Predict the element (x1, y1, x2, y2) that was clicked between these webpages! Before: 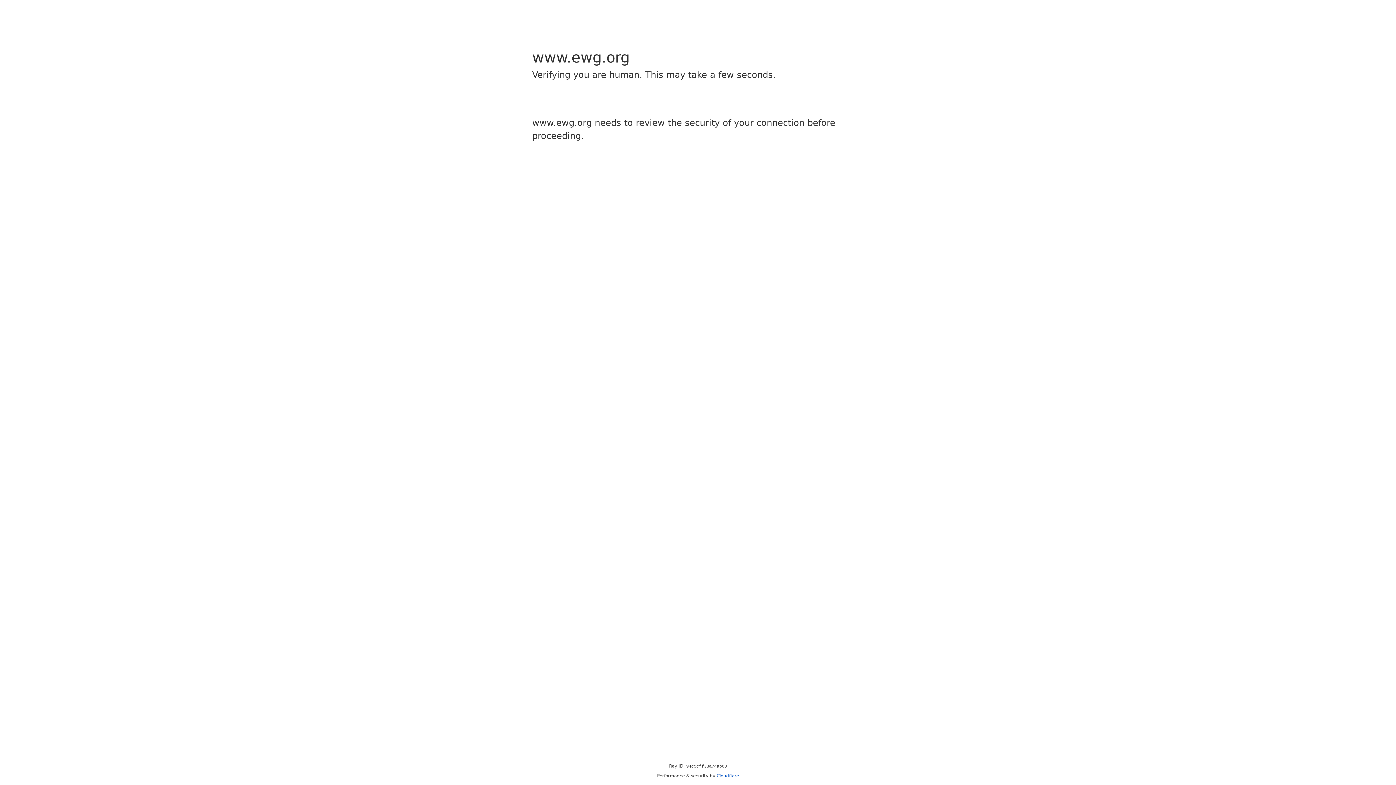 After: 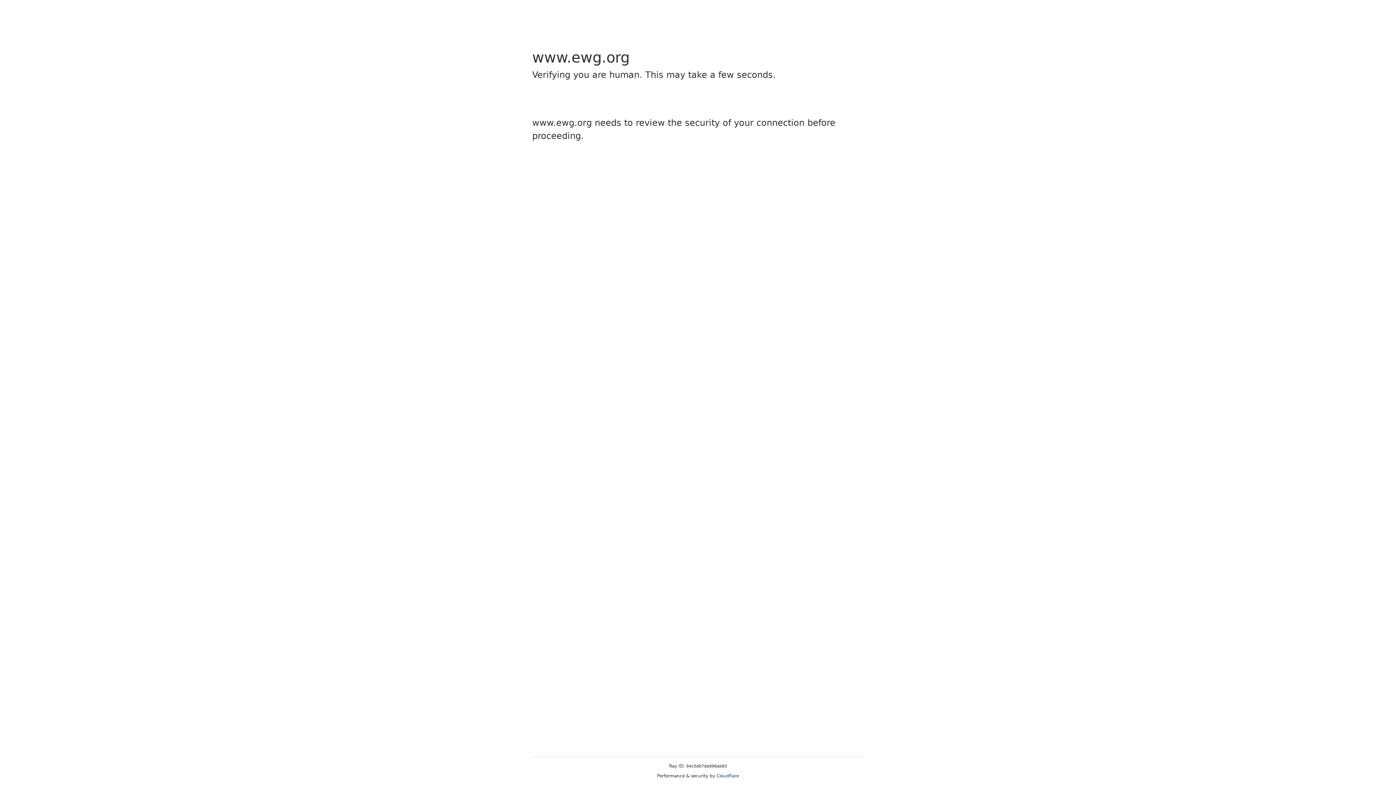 Action: bbox: (716, 773, 739, 778) label: Cloudflare